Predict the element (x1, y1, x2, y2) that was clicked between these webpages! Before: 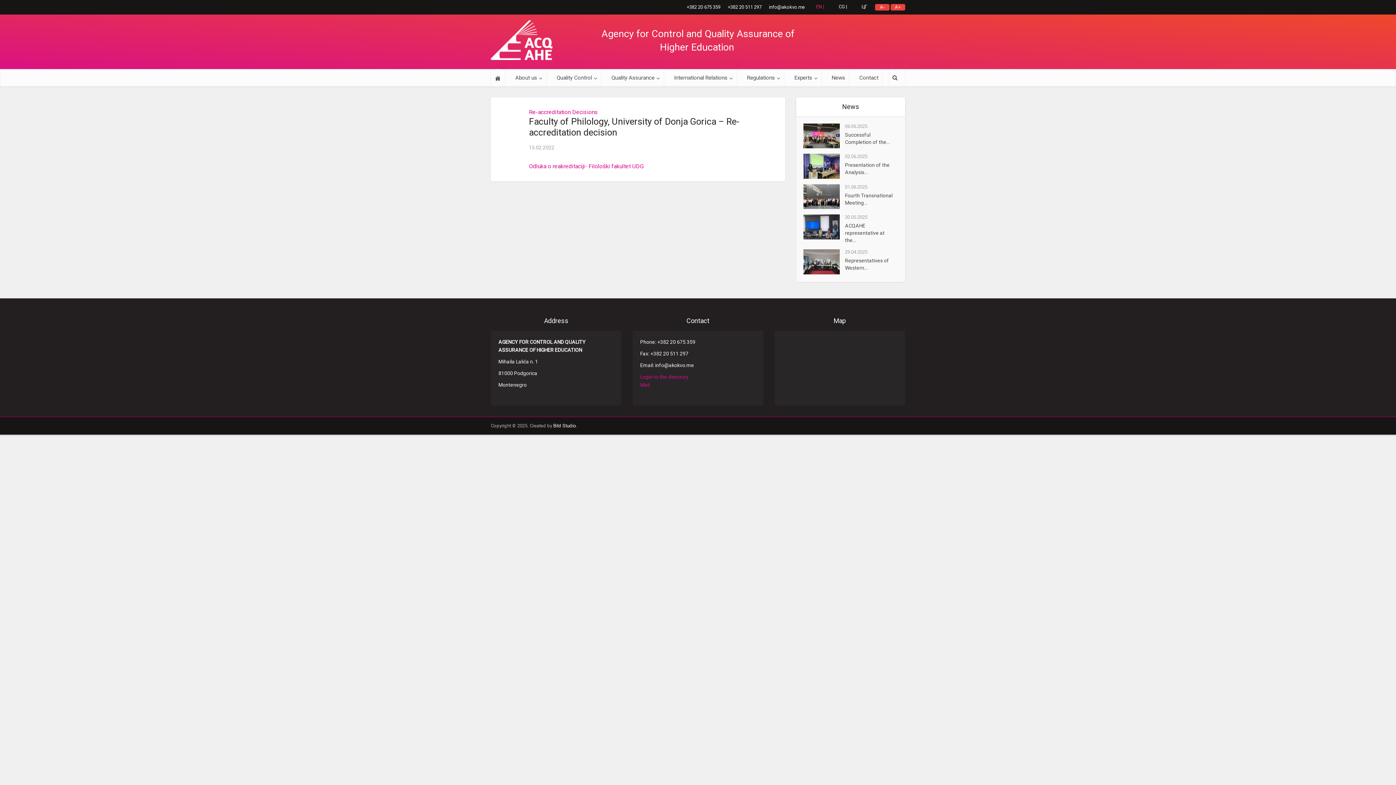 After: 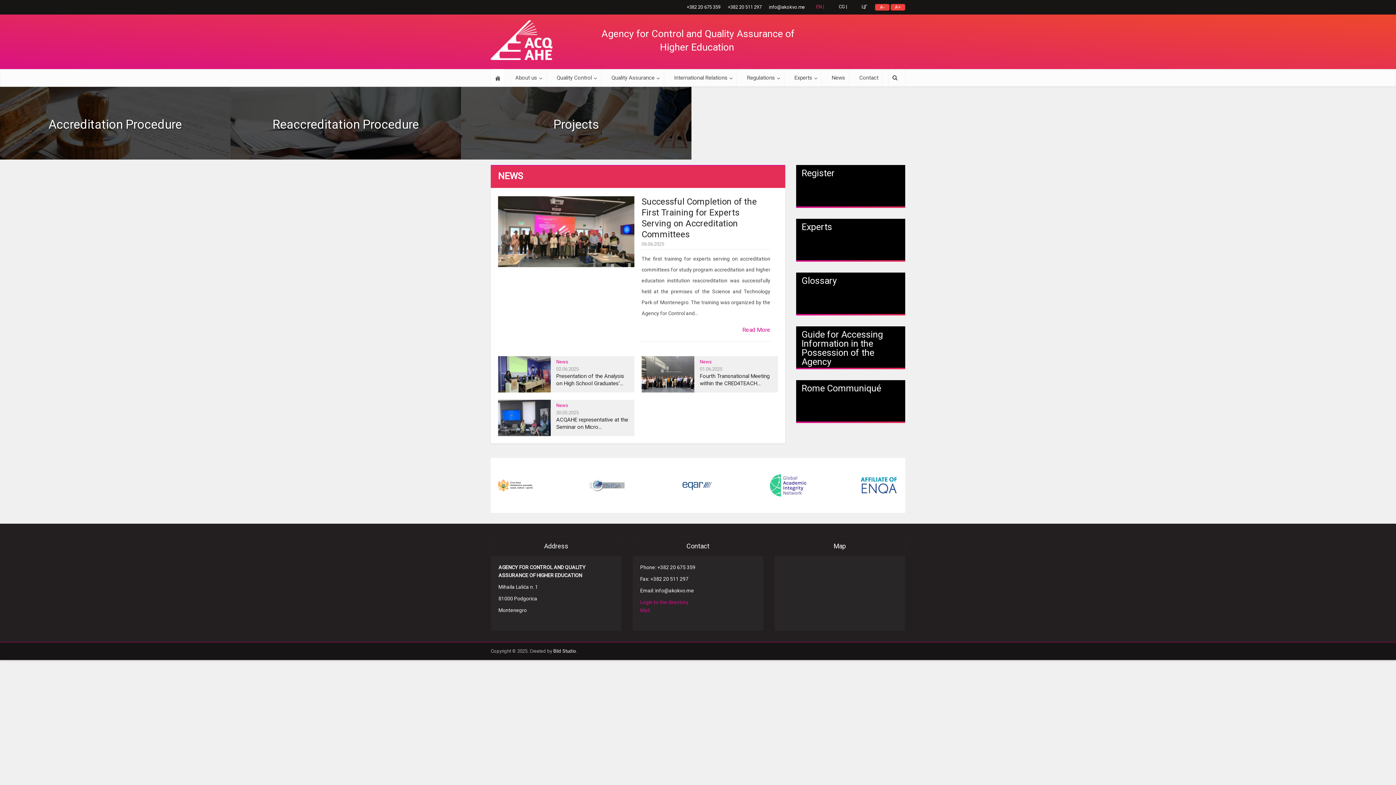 Action: bbox: (490, 69, 505, 86) label: Home